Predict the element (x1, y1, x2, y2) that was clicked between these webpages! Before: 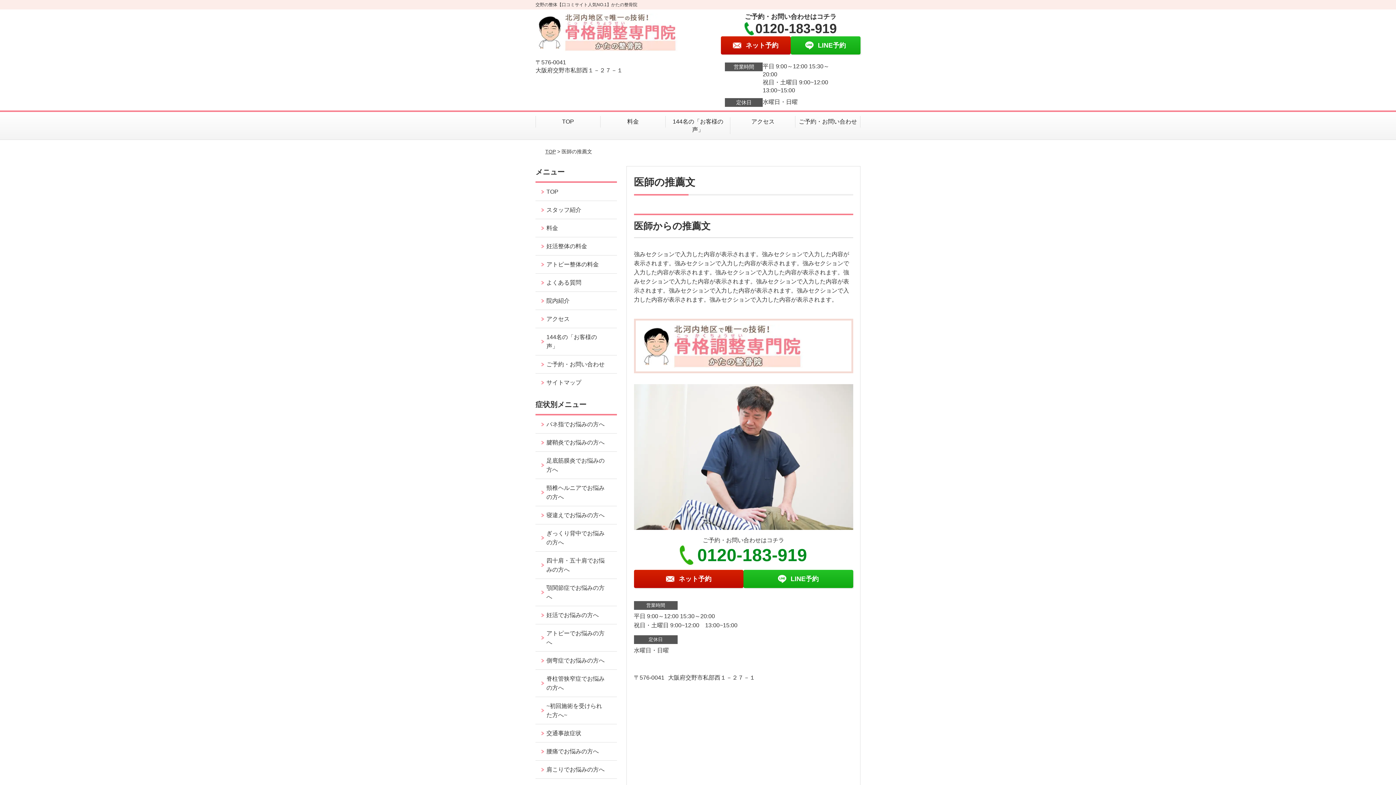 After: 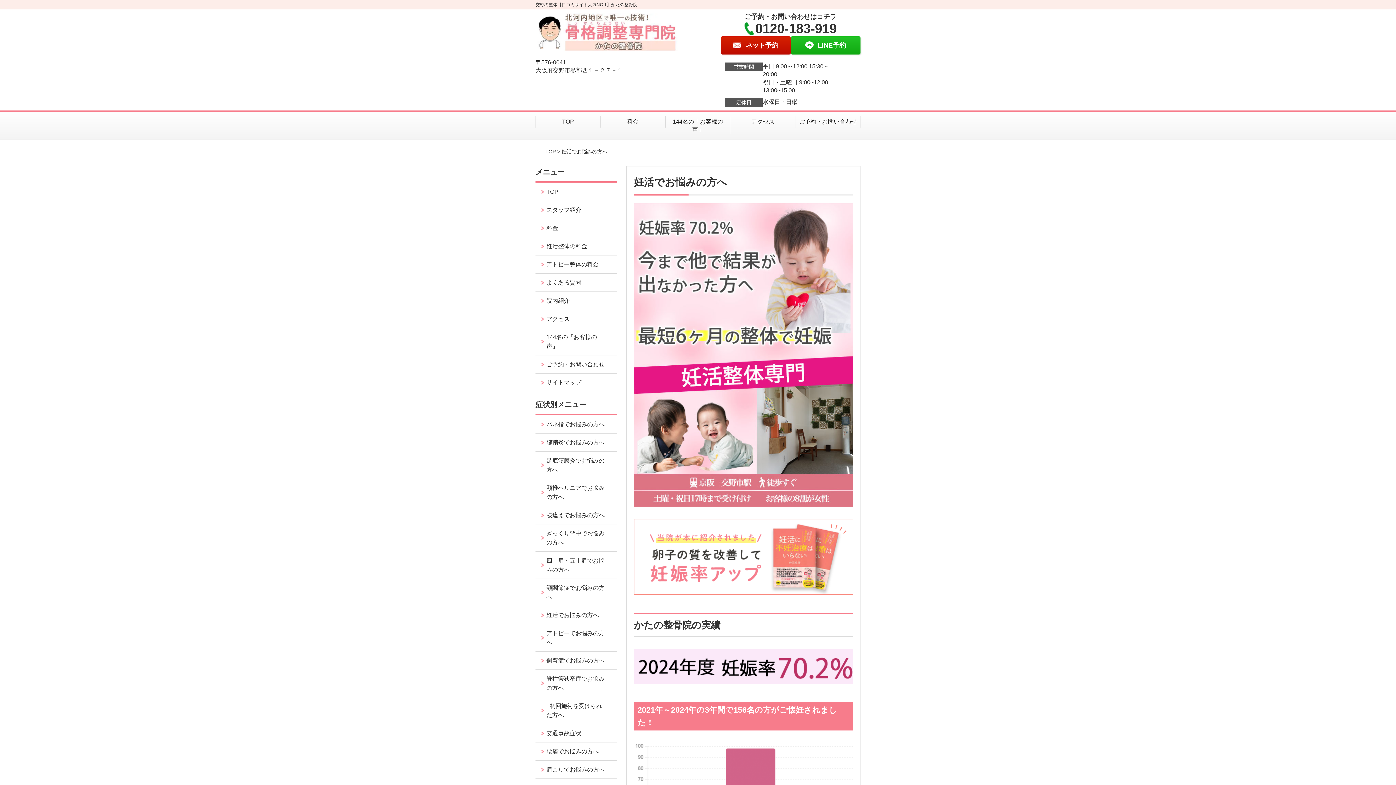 Action: label: 妊活でお悩みの方へ bbox: (535, 606, 616, 624)